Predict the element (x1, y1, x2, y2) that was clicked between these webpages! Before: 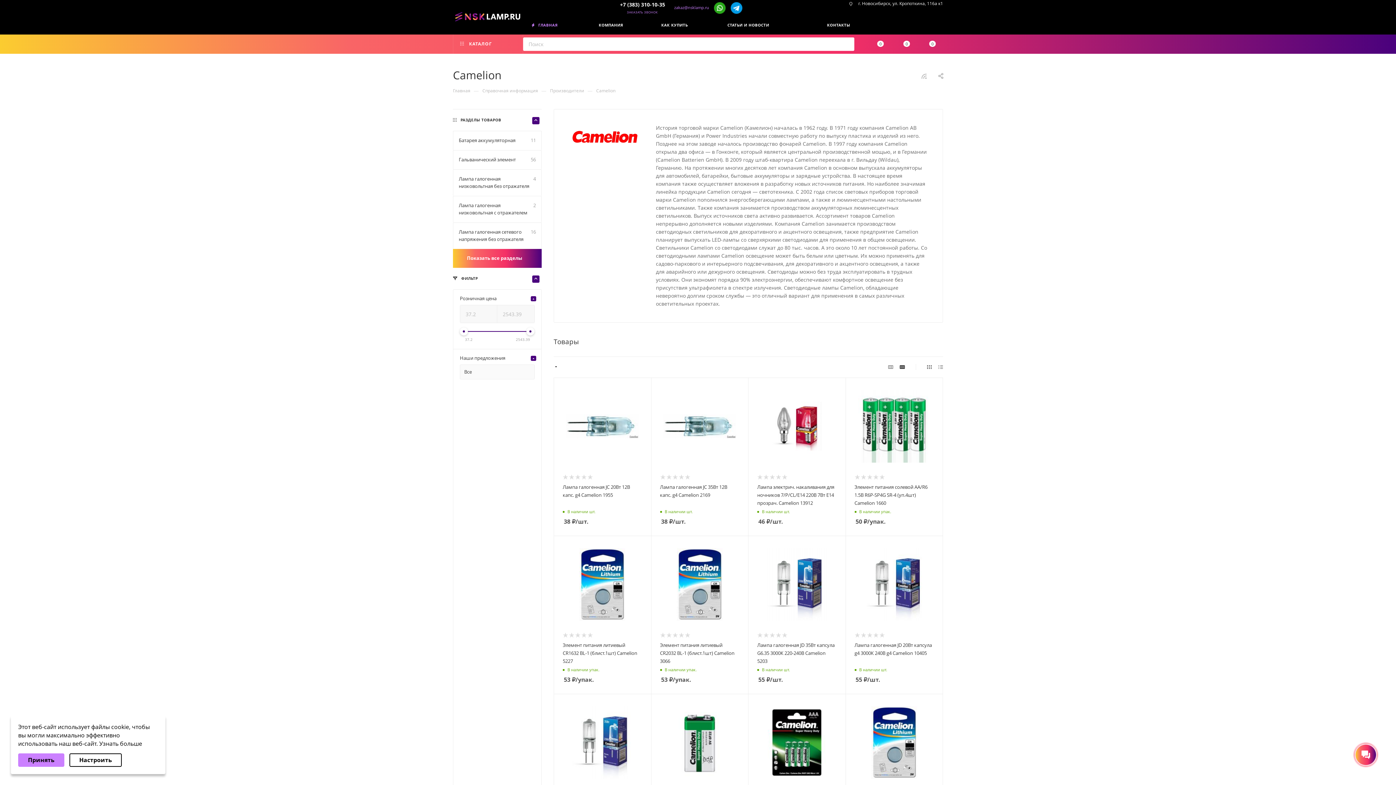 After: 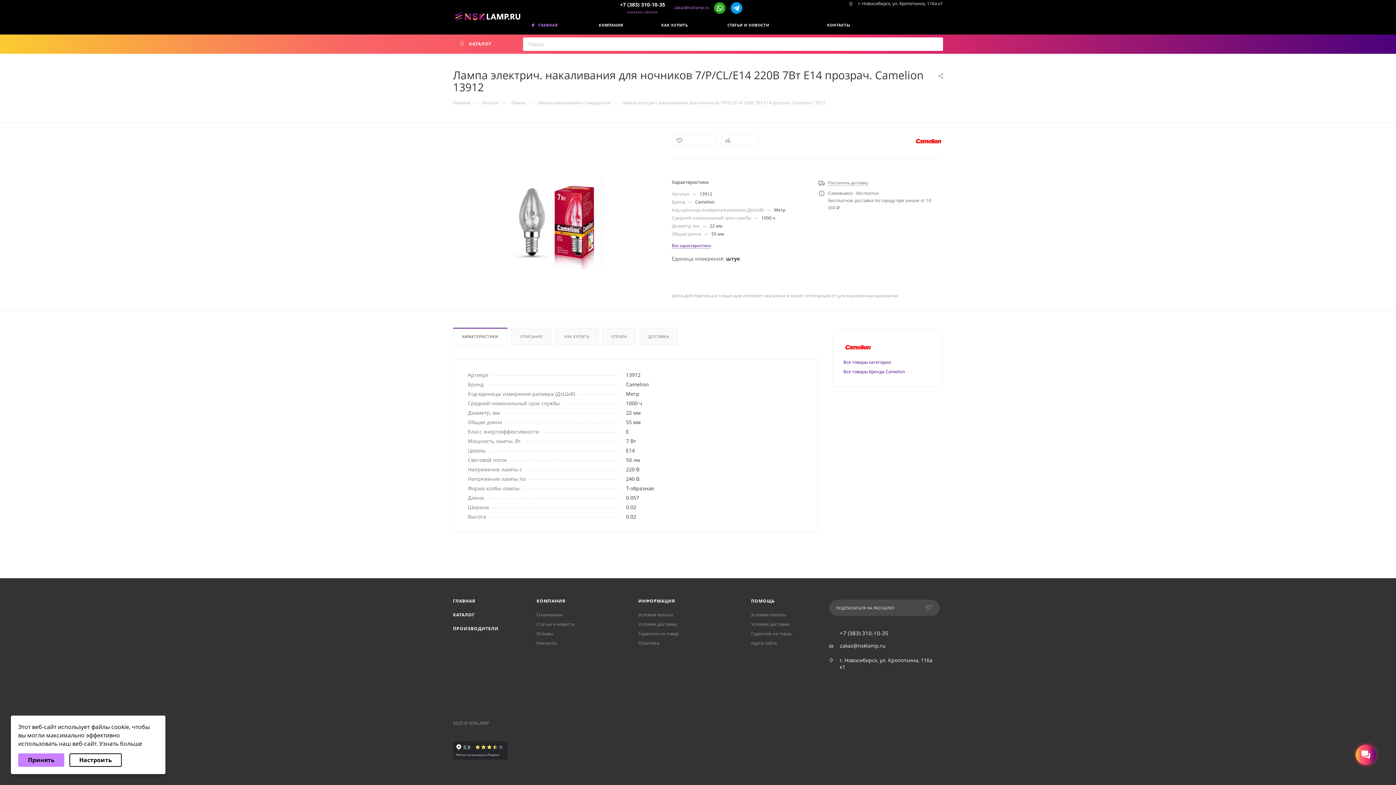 Action: bbox: (757, 386, 836, 466)